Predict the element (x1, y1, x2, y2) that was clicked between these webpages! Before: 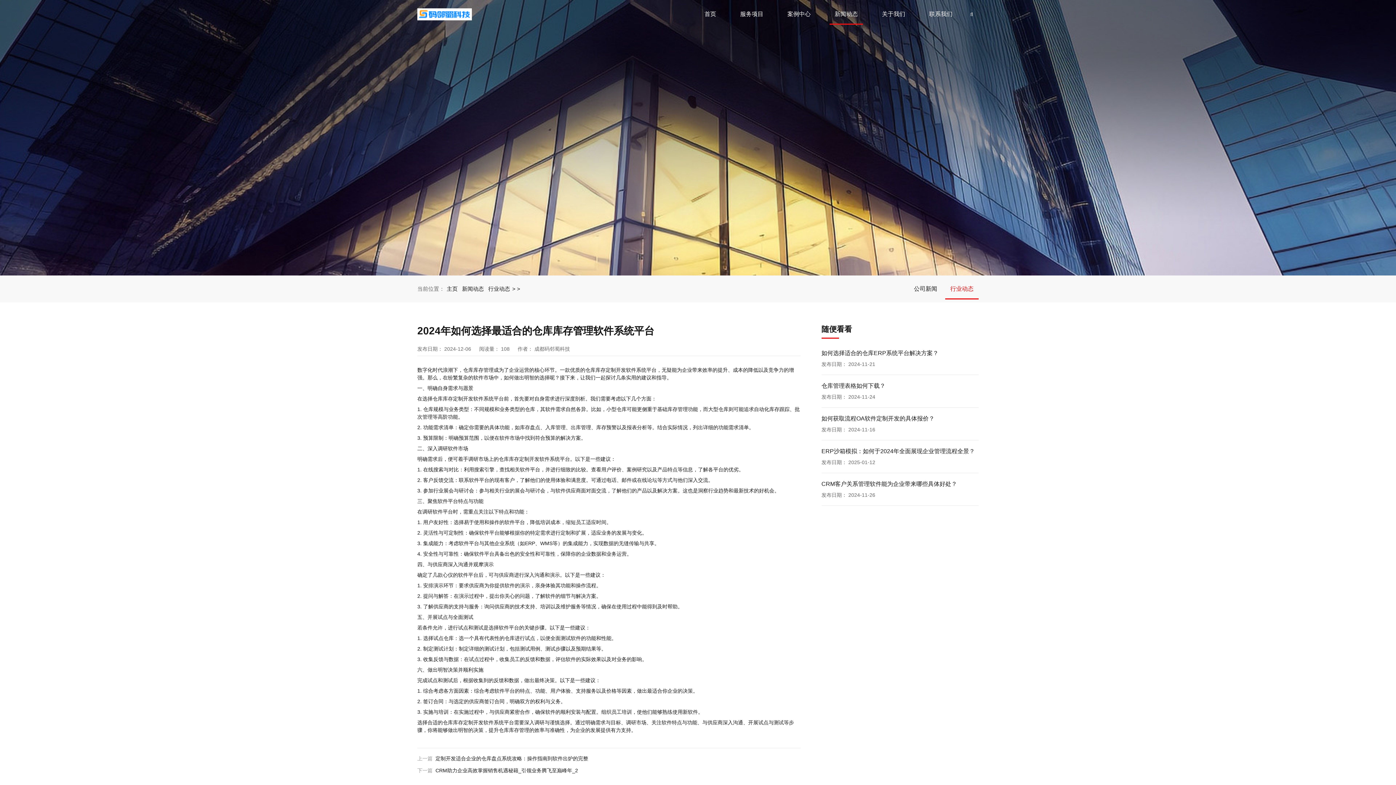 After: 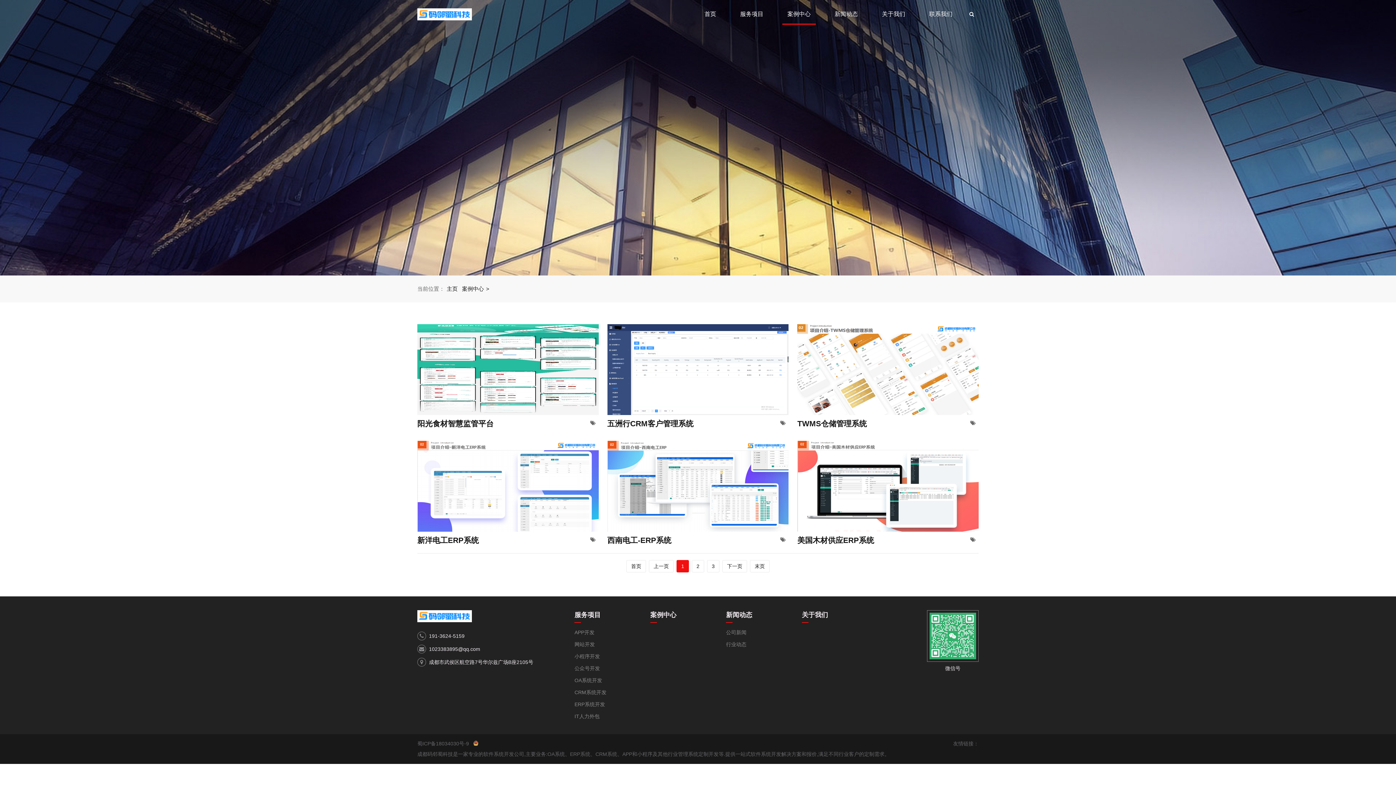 Action: bbox: (782, 3, 816, 24) label: 案例中心